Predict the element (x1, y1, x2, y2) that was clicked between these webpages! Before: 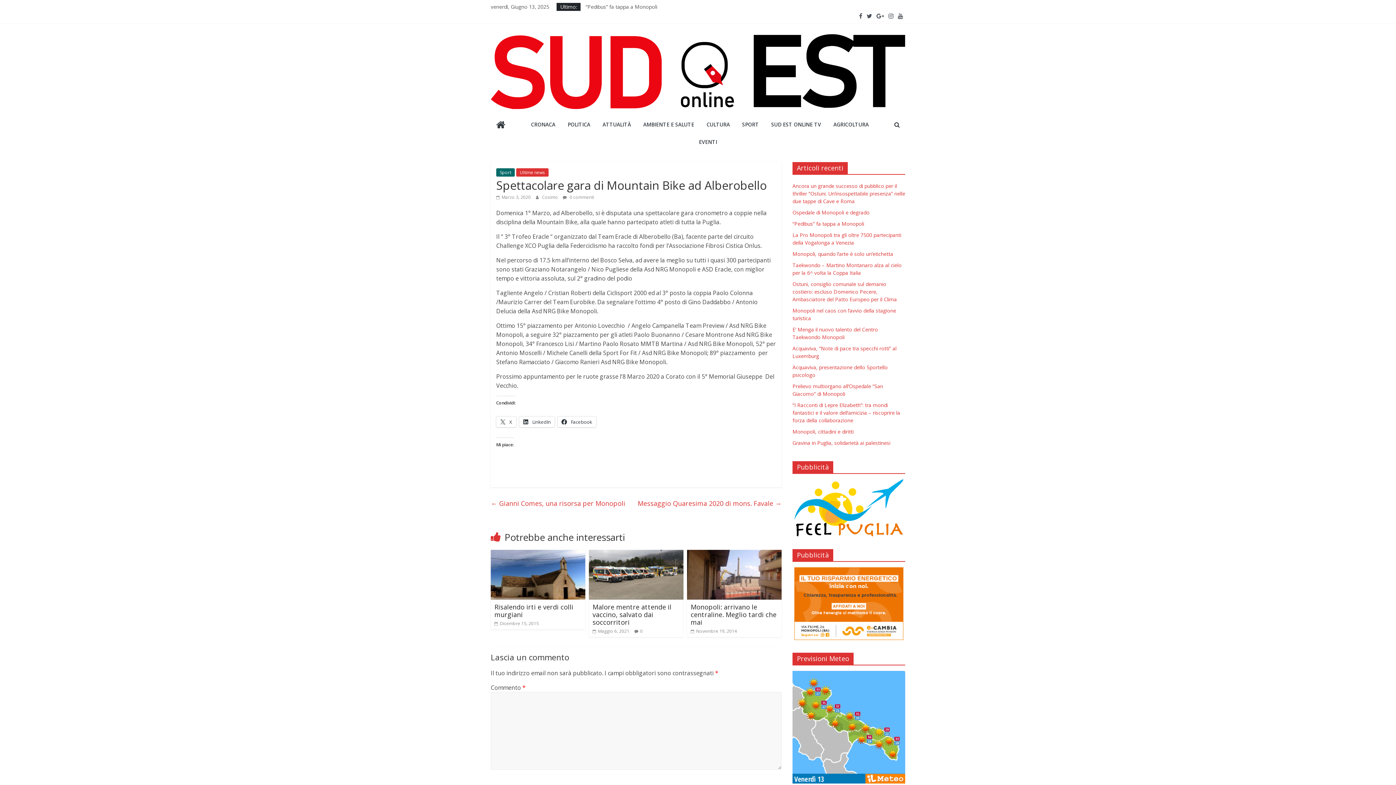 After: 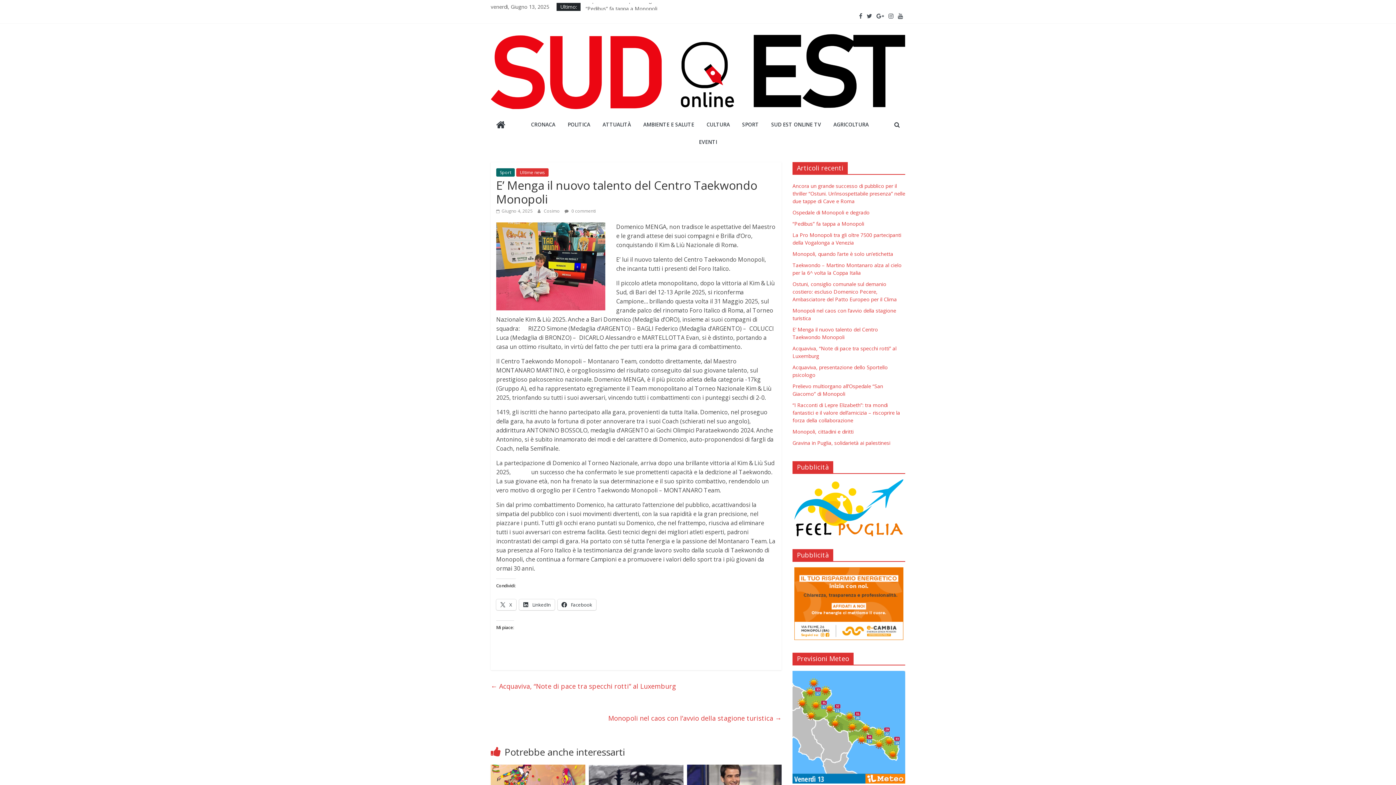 Action: bbox: (792, 326, 878, 340) label: E’ Menga il nuovo talento del Centro Taekwondo Monopoli